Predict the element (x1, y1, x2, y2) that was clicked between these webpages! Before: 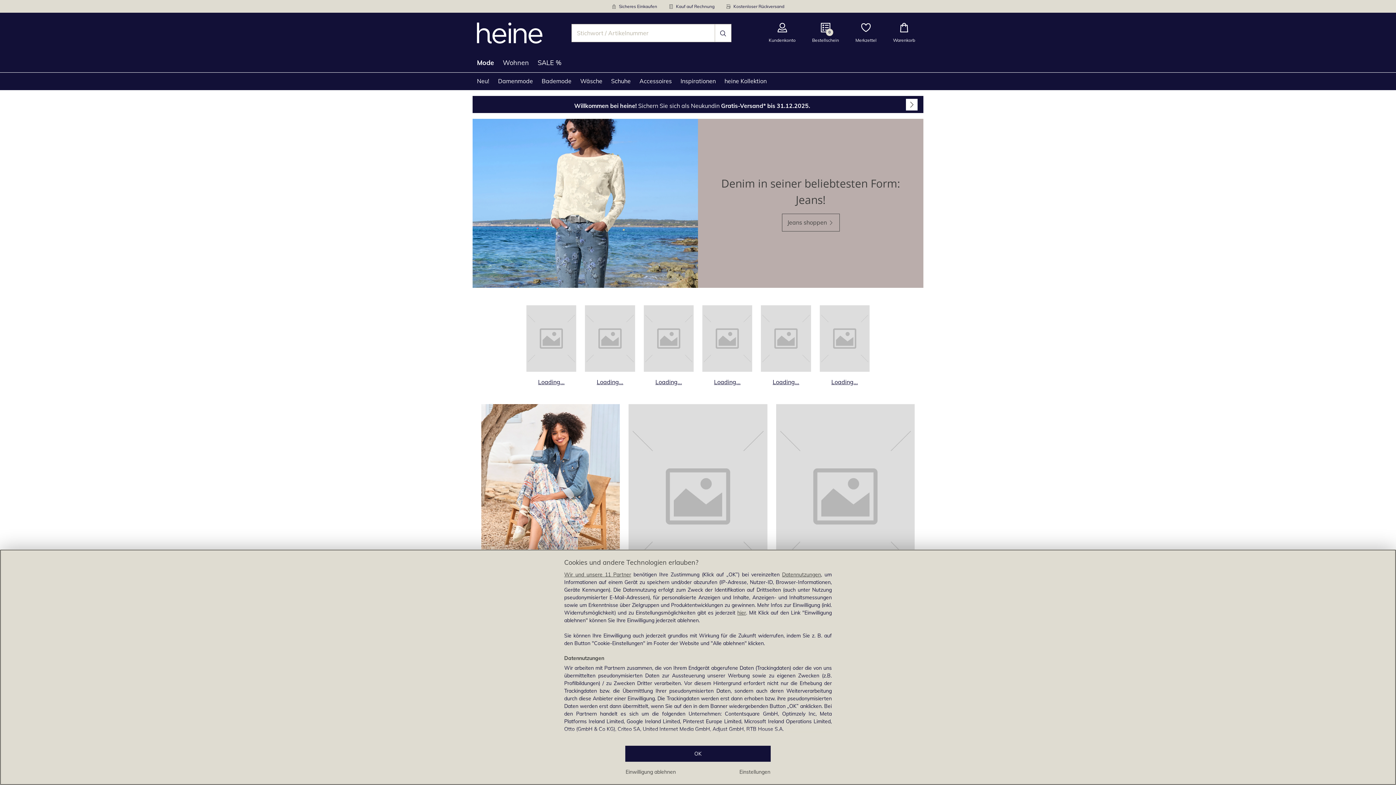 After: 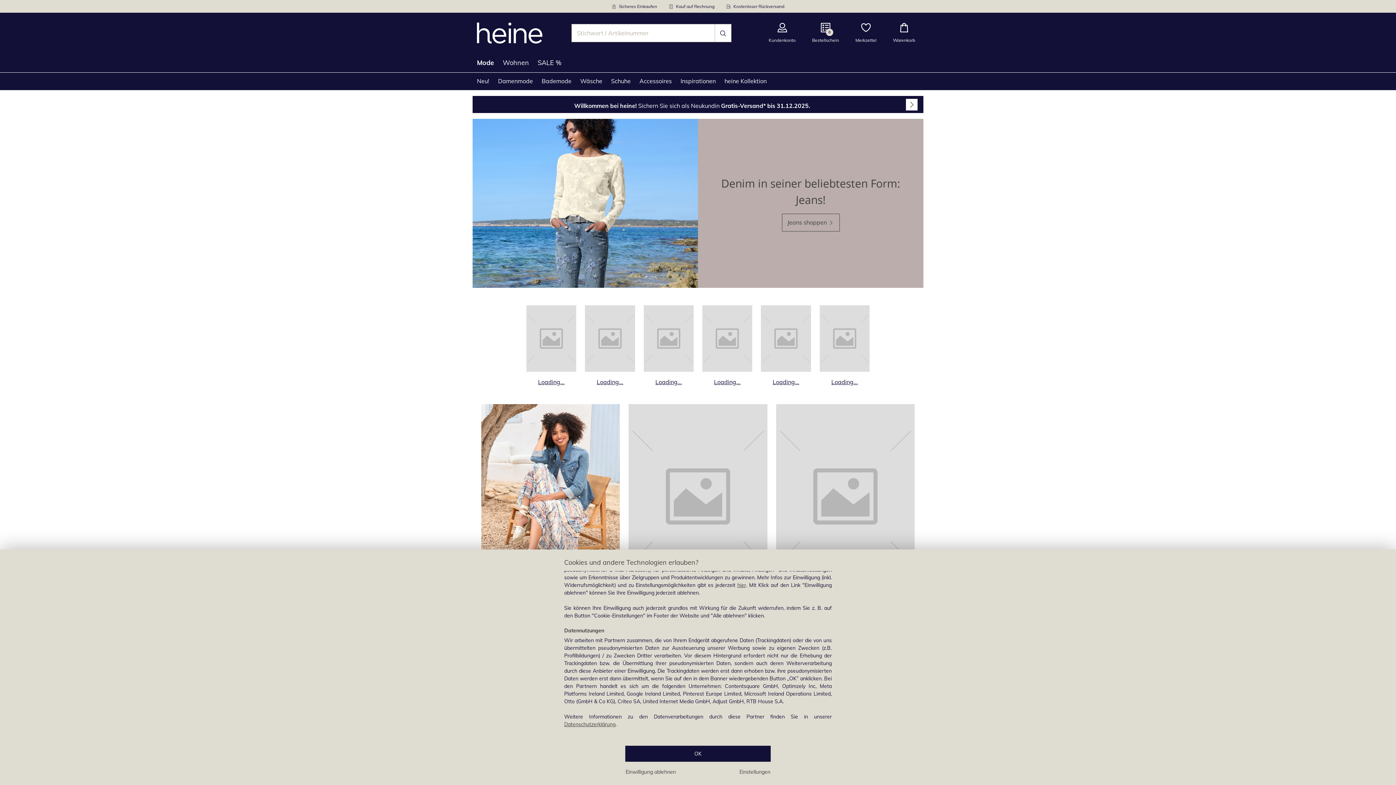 Action: bbox: (564, 571, 631, 578) label: Wir und unsere 11 Partner